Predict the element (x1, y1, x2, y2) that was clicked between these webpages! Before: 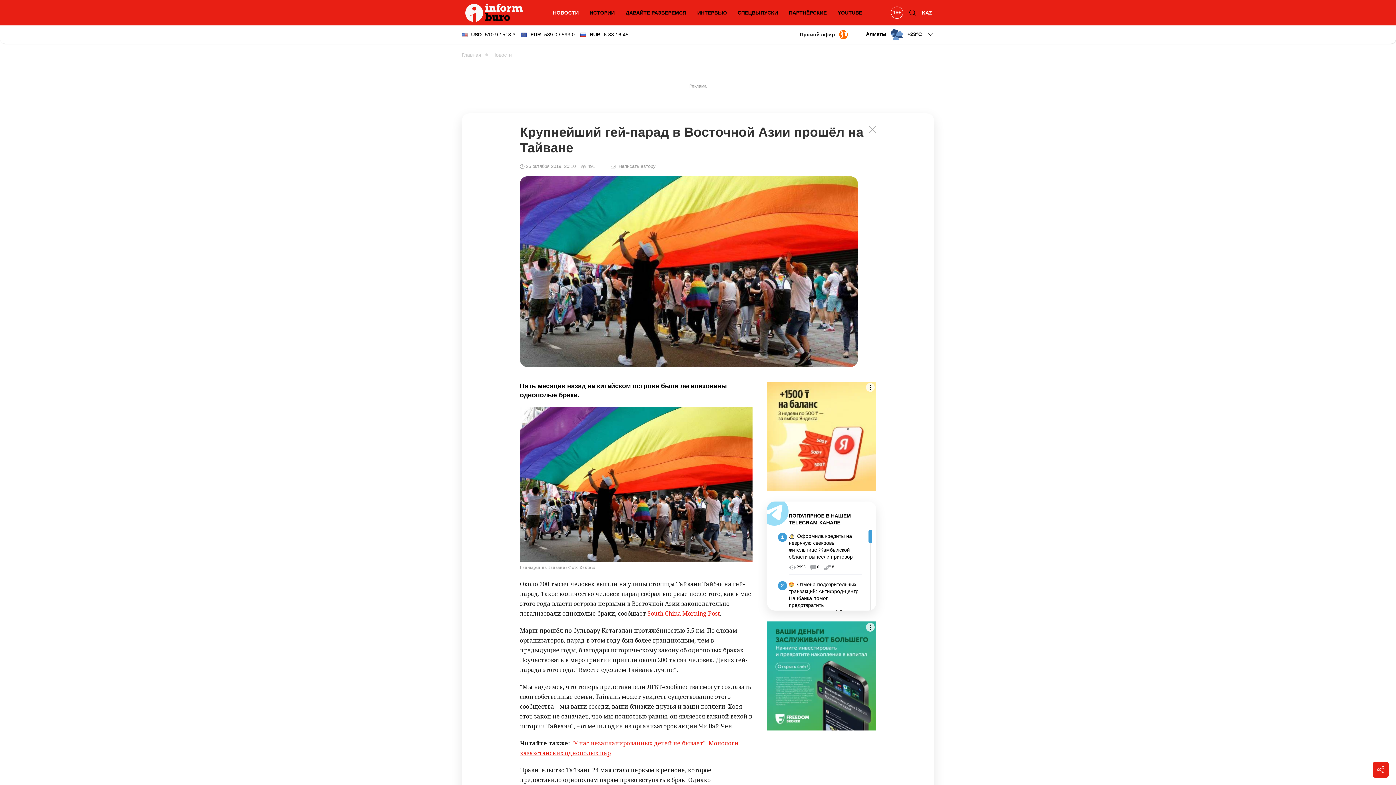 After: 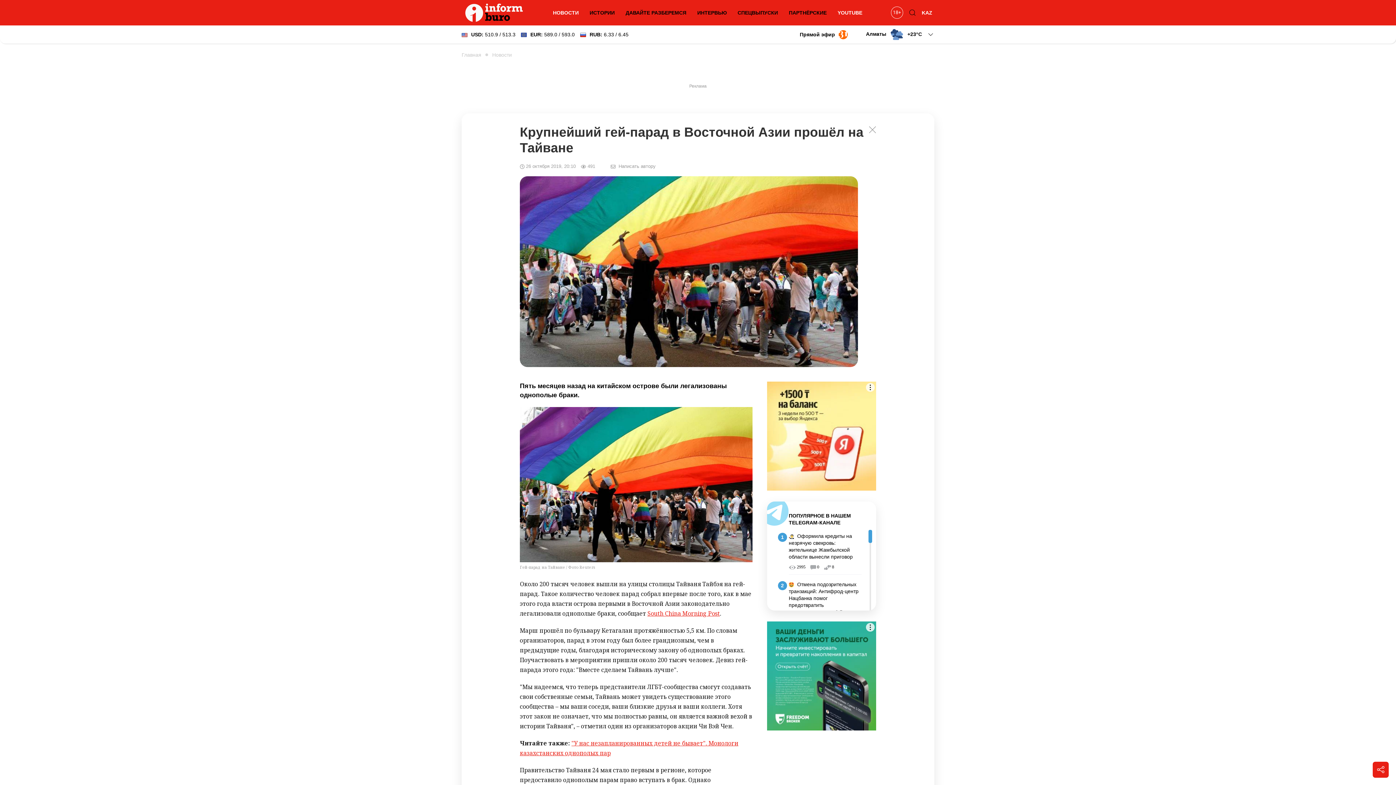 Action: label: YOUTUBE bbox: (834, 5, 866, 20)